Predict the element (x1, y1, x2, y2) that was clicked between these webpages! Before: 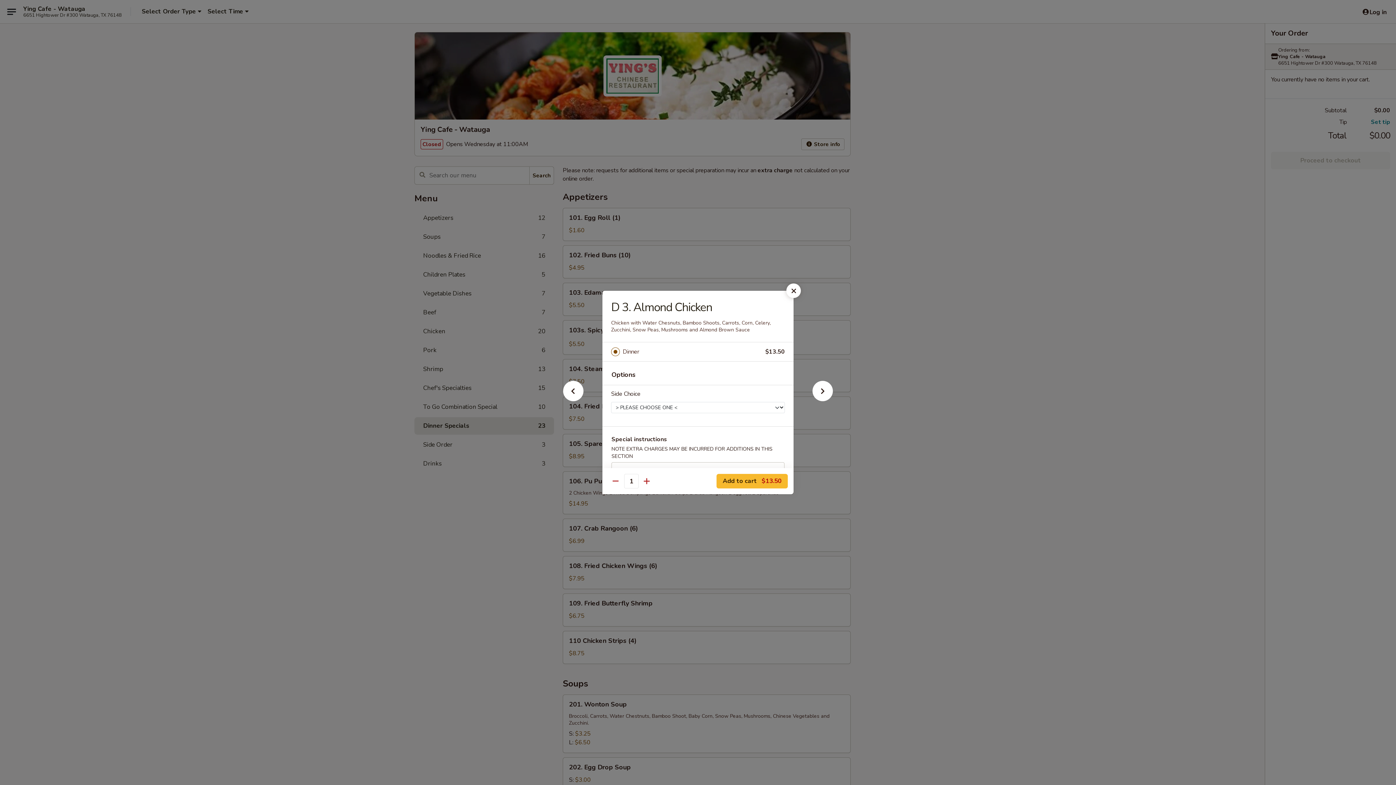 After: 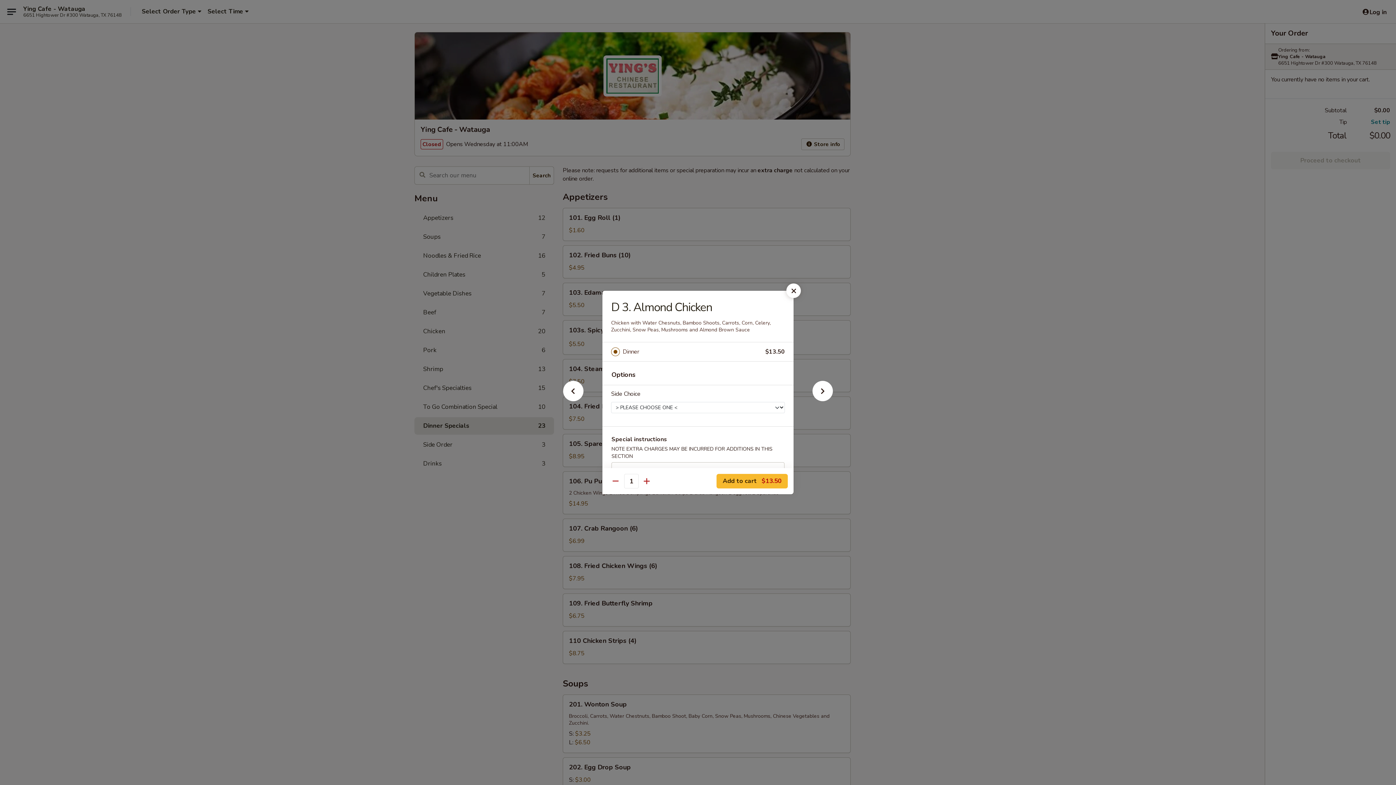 Action: label: Dinner bbox: (622, 346, 765, 357)